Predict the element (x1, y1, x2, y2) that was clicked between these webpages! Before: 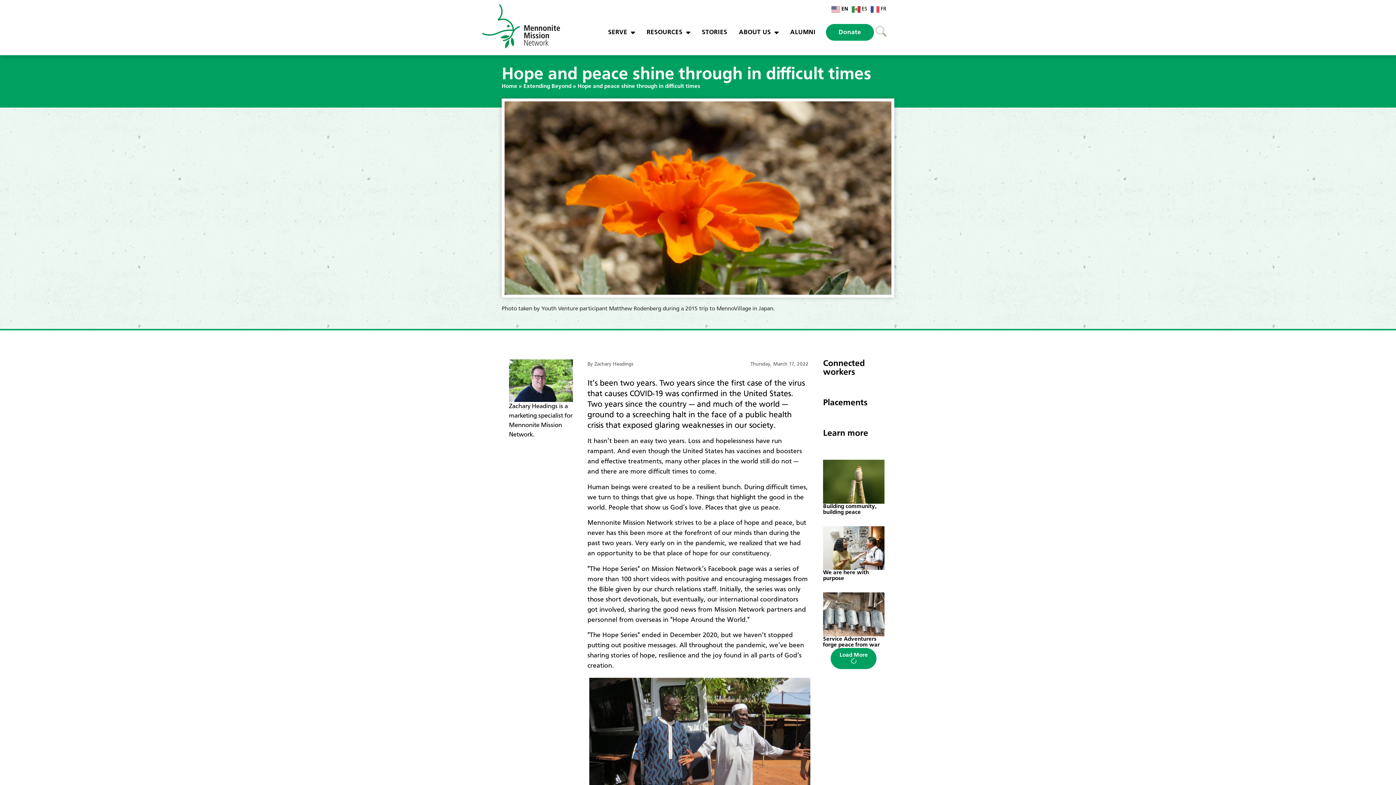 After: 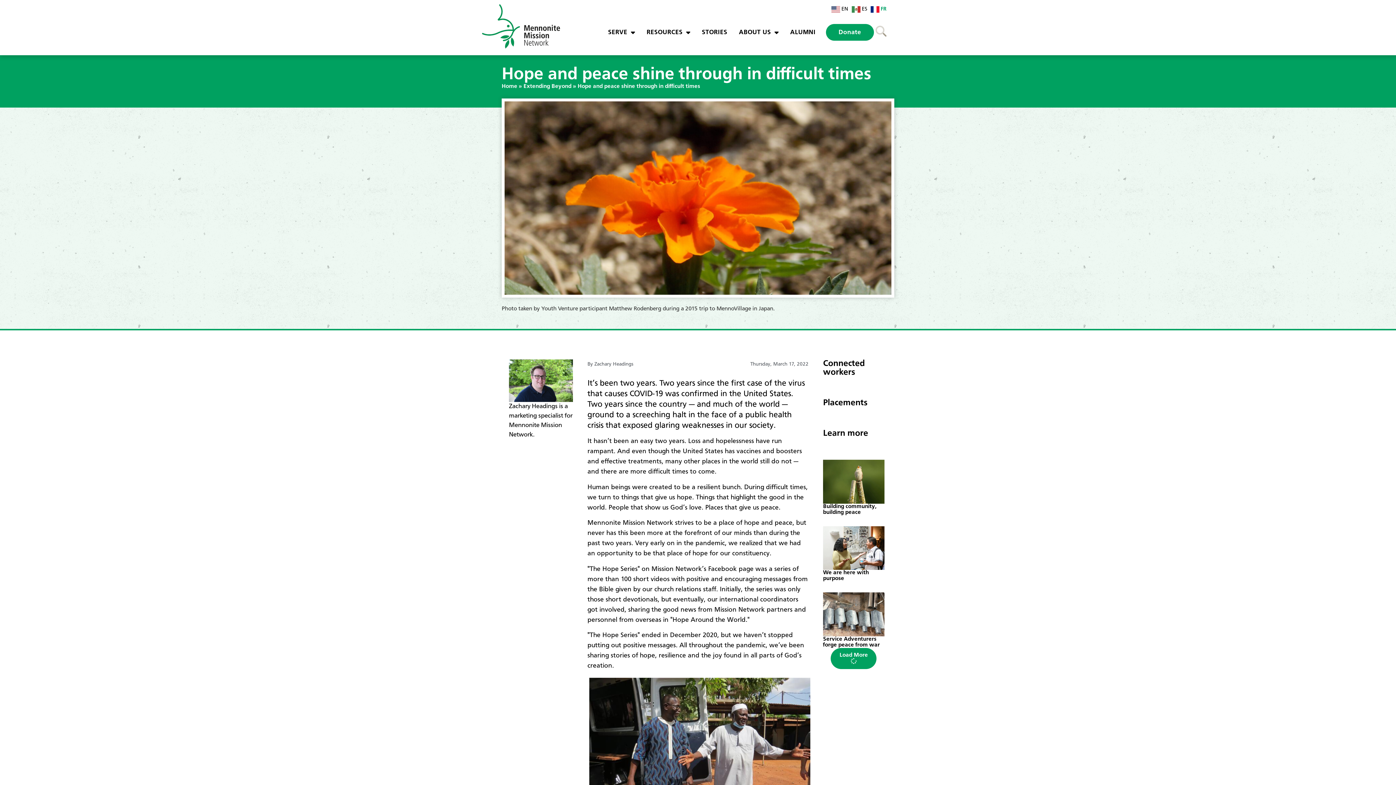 Action: label:  FR bbox: (870, 6, 888, 12)